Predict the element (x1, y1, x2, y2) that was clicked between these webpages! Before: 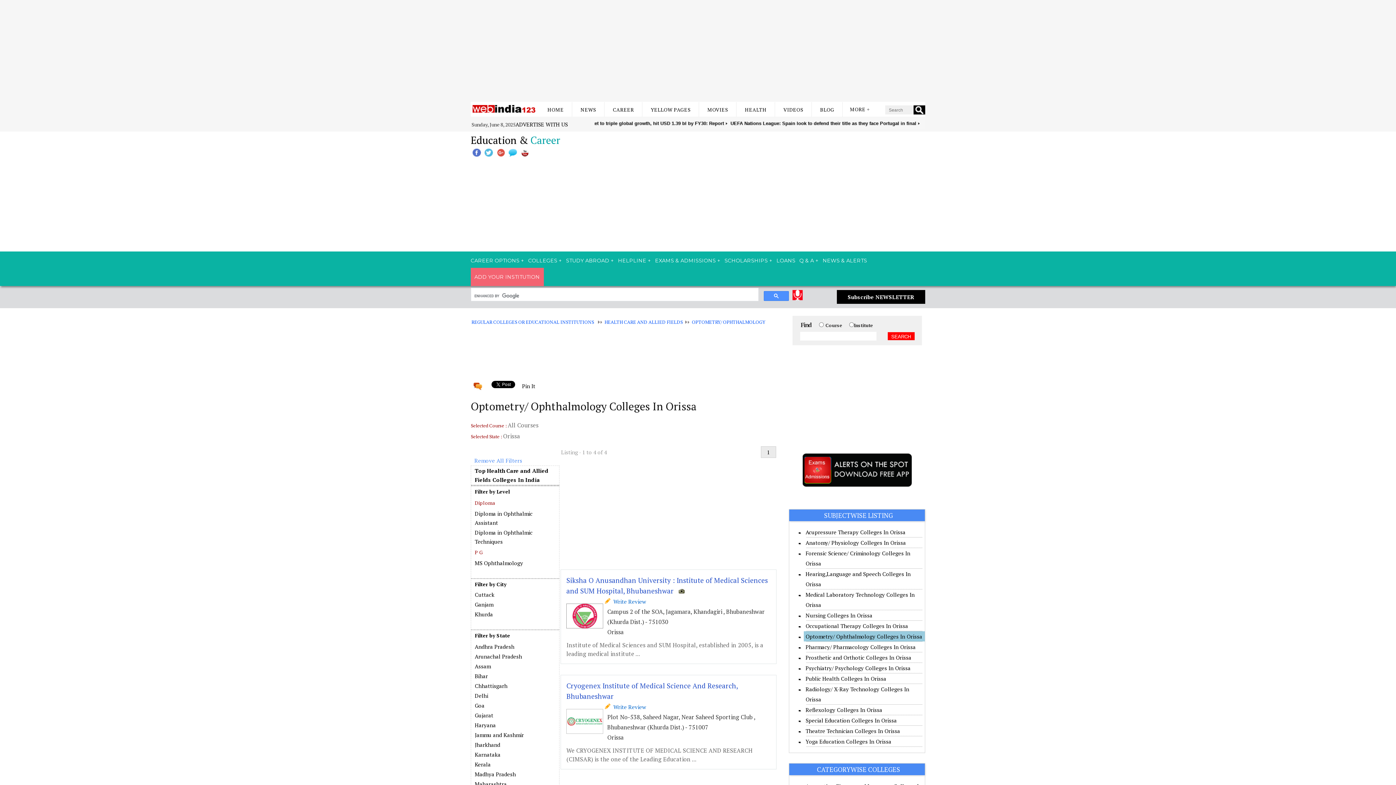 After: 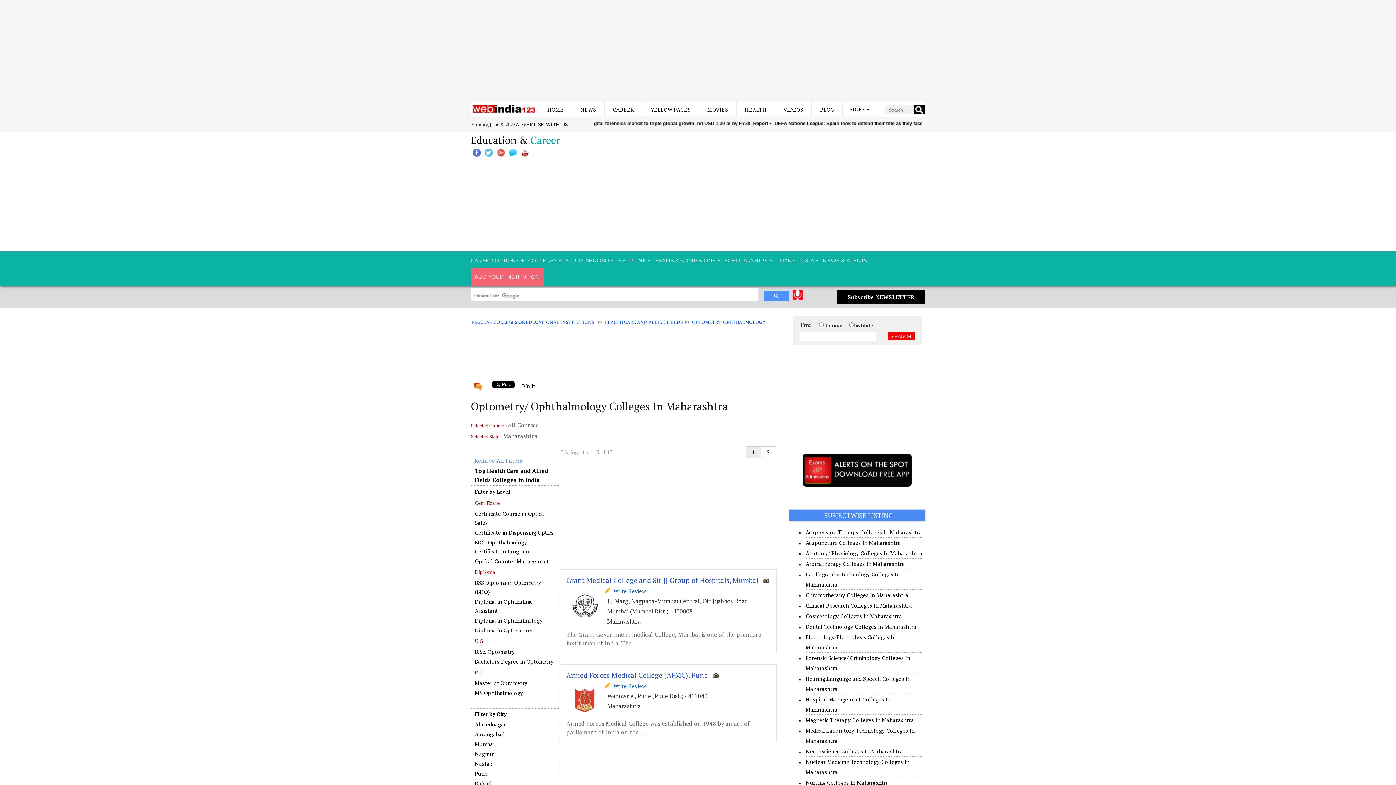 Action: bbox: (471, 779, 559, 789) label: Maharashtra